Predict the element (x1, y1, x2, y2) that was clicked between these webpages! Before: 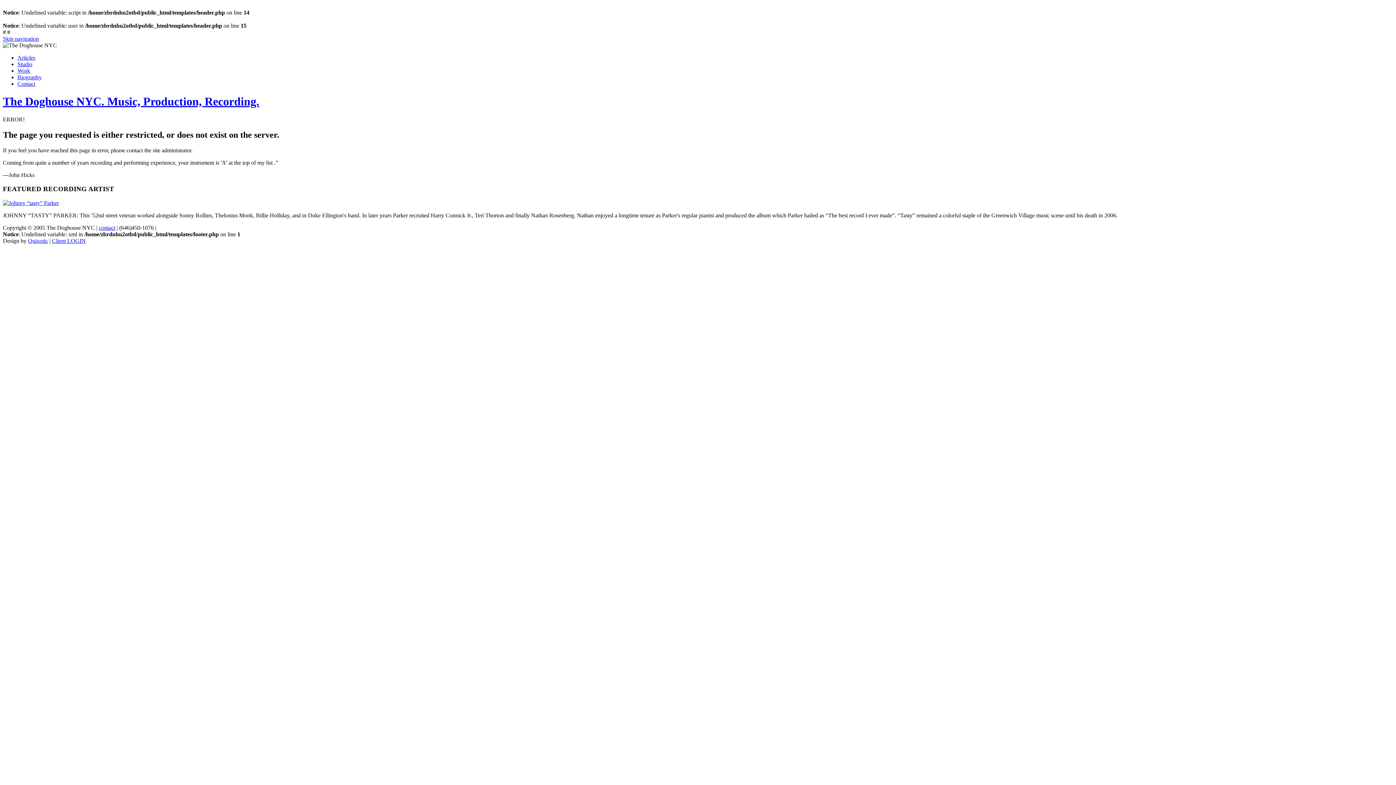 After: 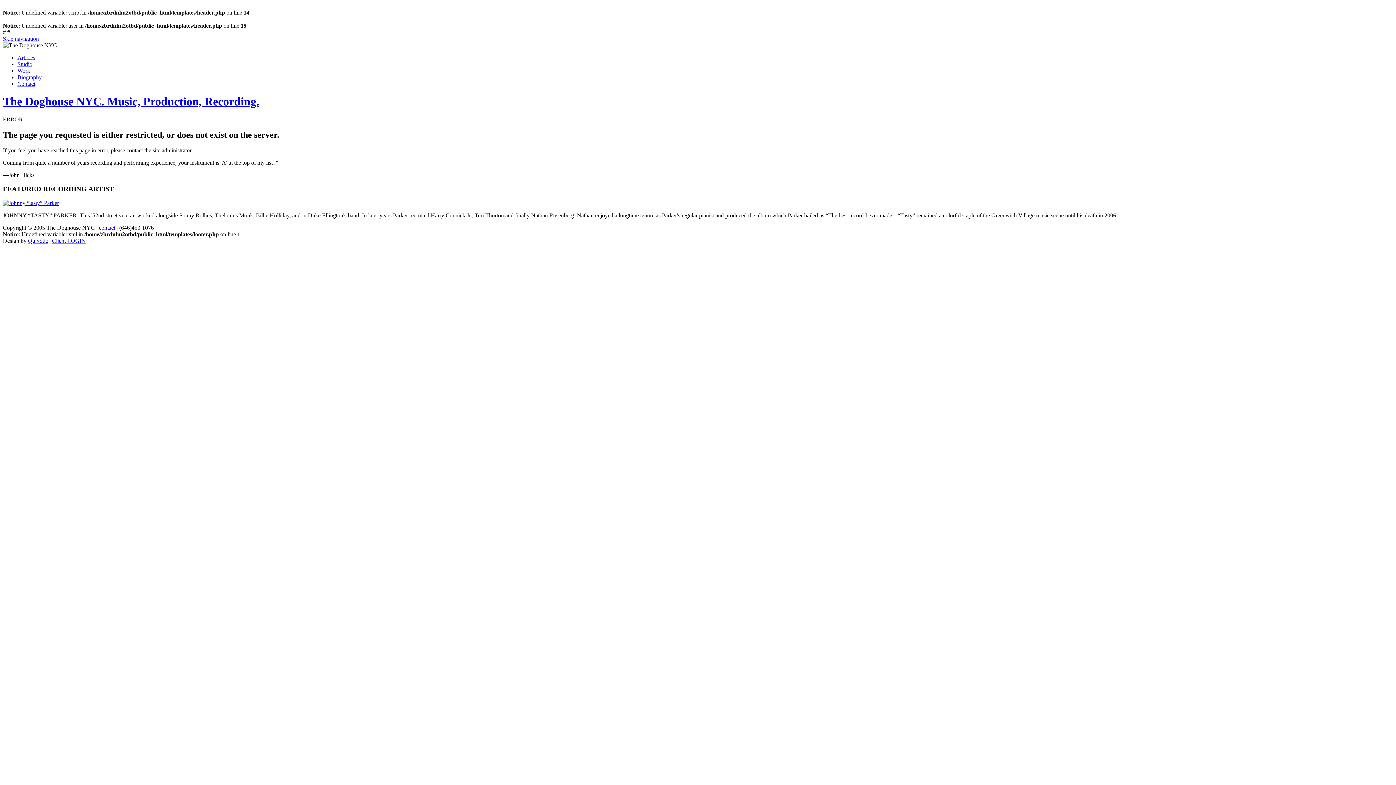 Action: bbox: (2, 35, 38, 41) label: Skip navigation